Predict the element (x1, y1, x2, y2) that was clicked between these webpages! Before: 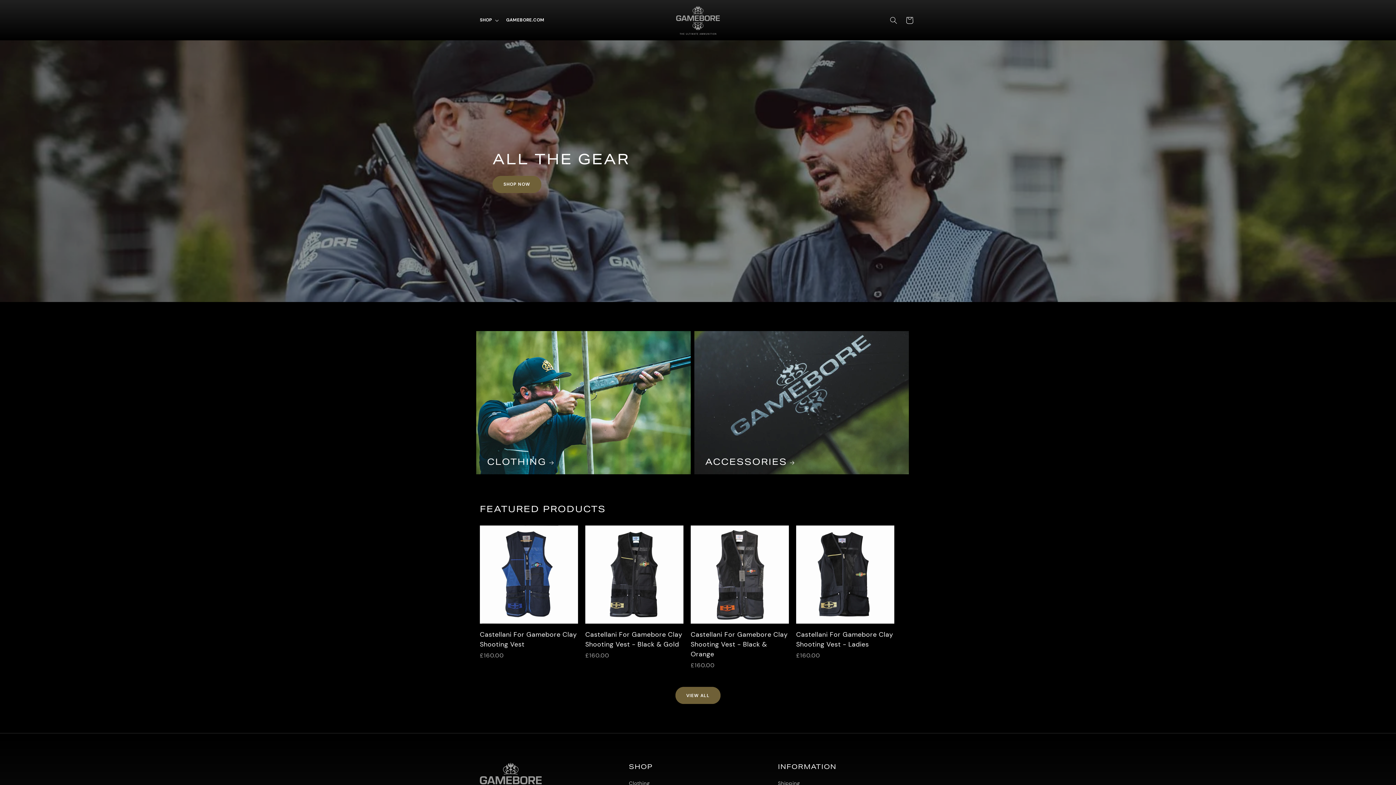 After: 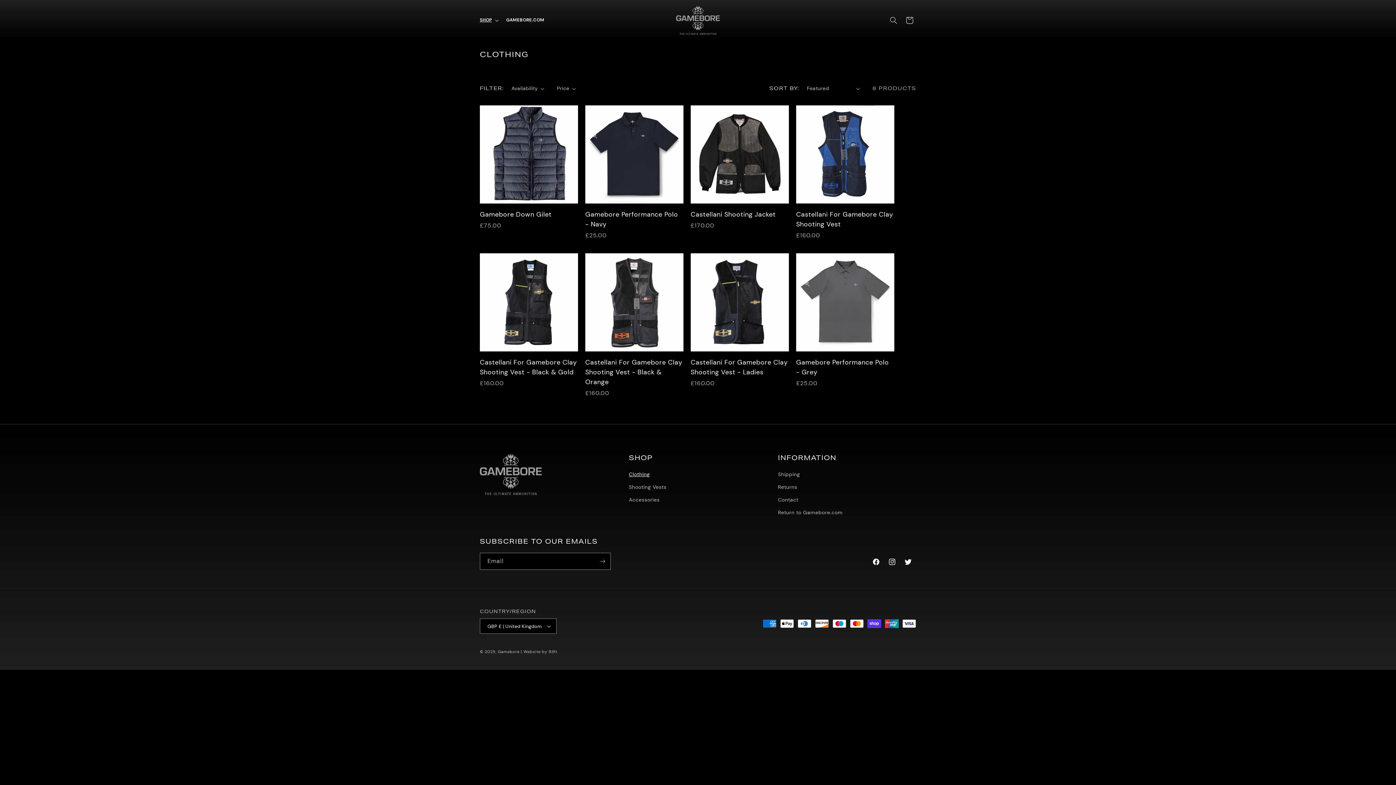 Action: bbox: (487, 455, 690, 468) label: CLOTHING